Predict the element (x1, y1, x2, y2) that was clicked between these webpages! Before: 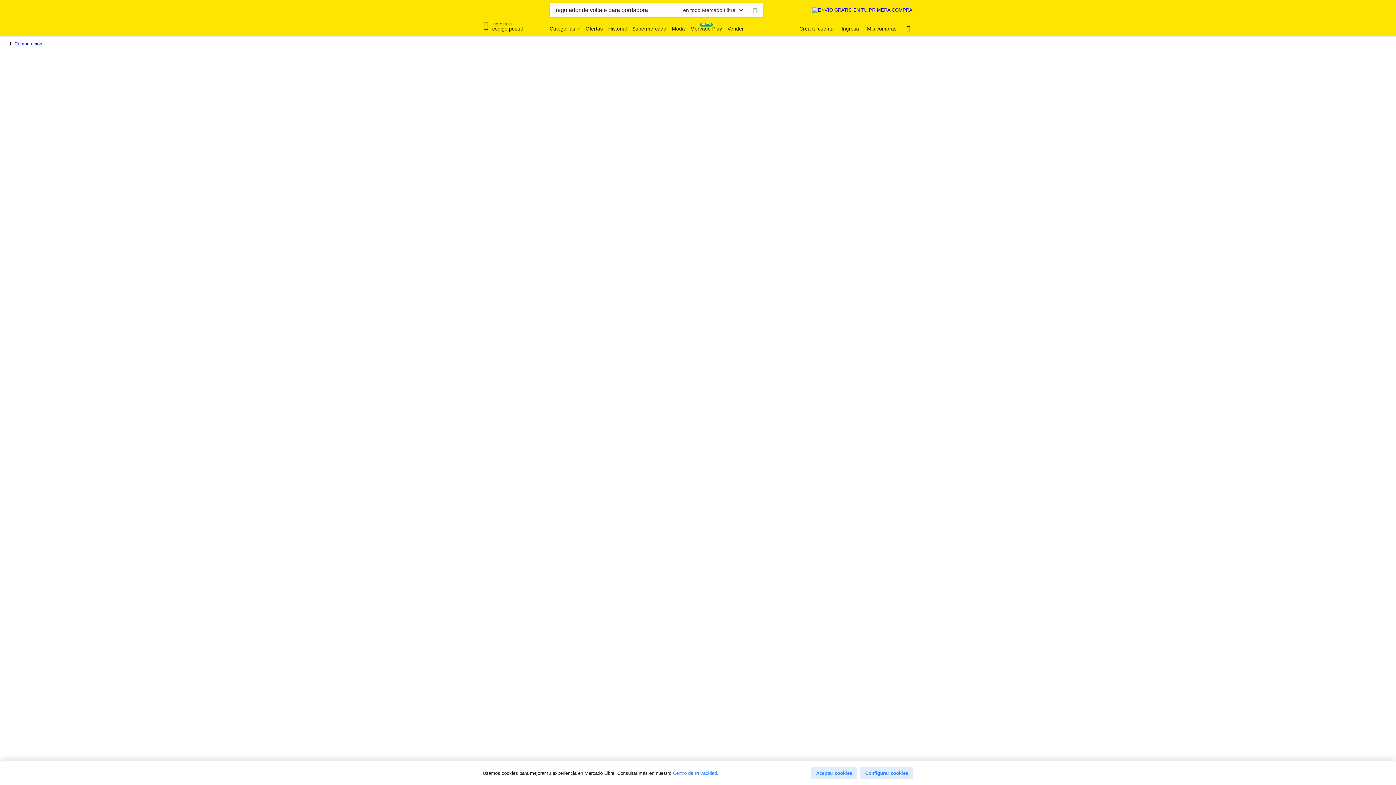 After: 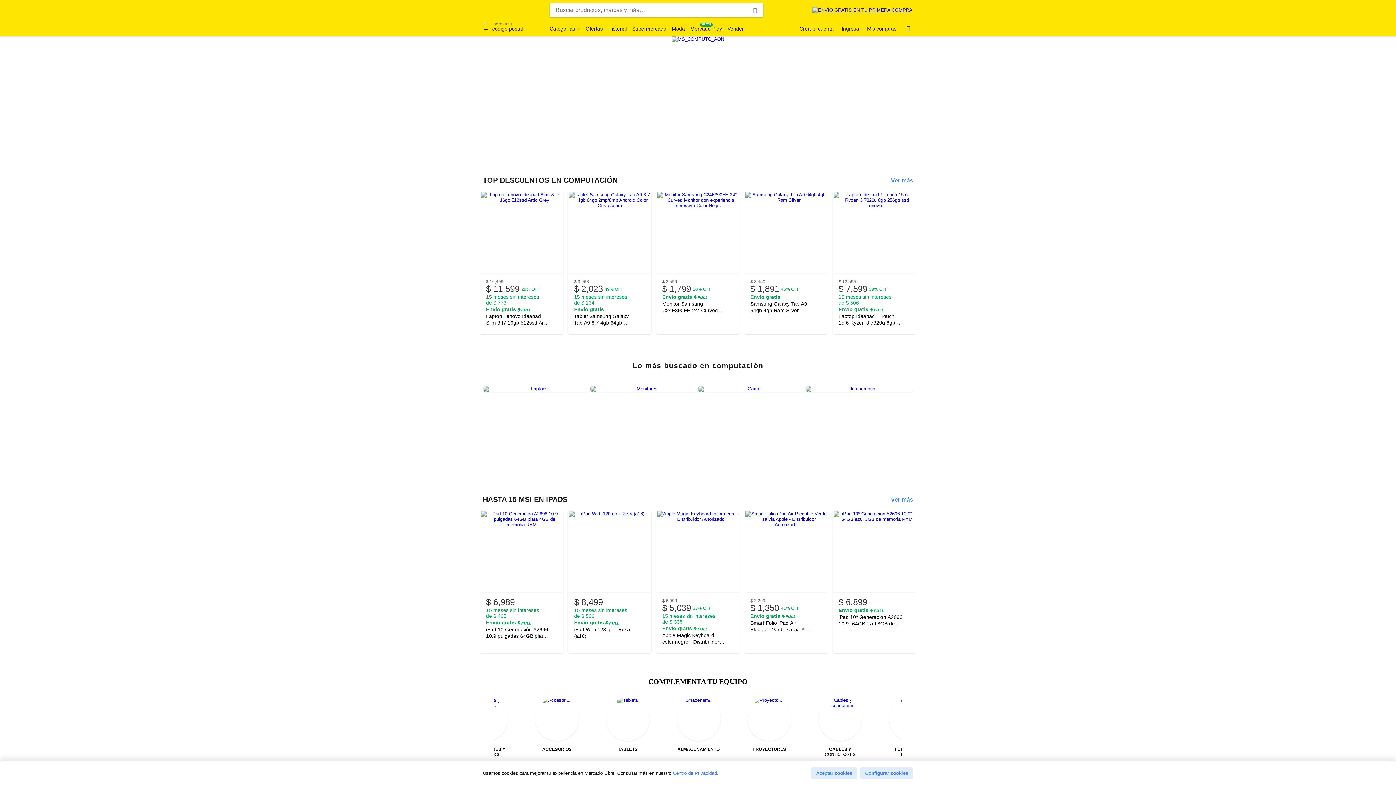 Action: label: Computación bbox: (14, 41, 42, 46)